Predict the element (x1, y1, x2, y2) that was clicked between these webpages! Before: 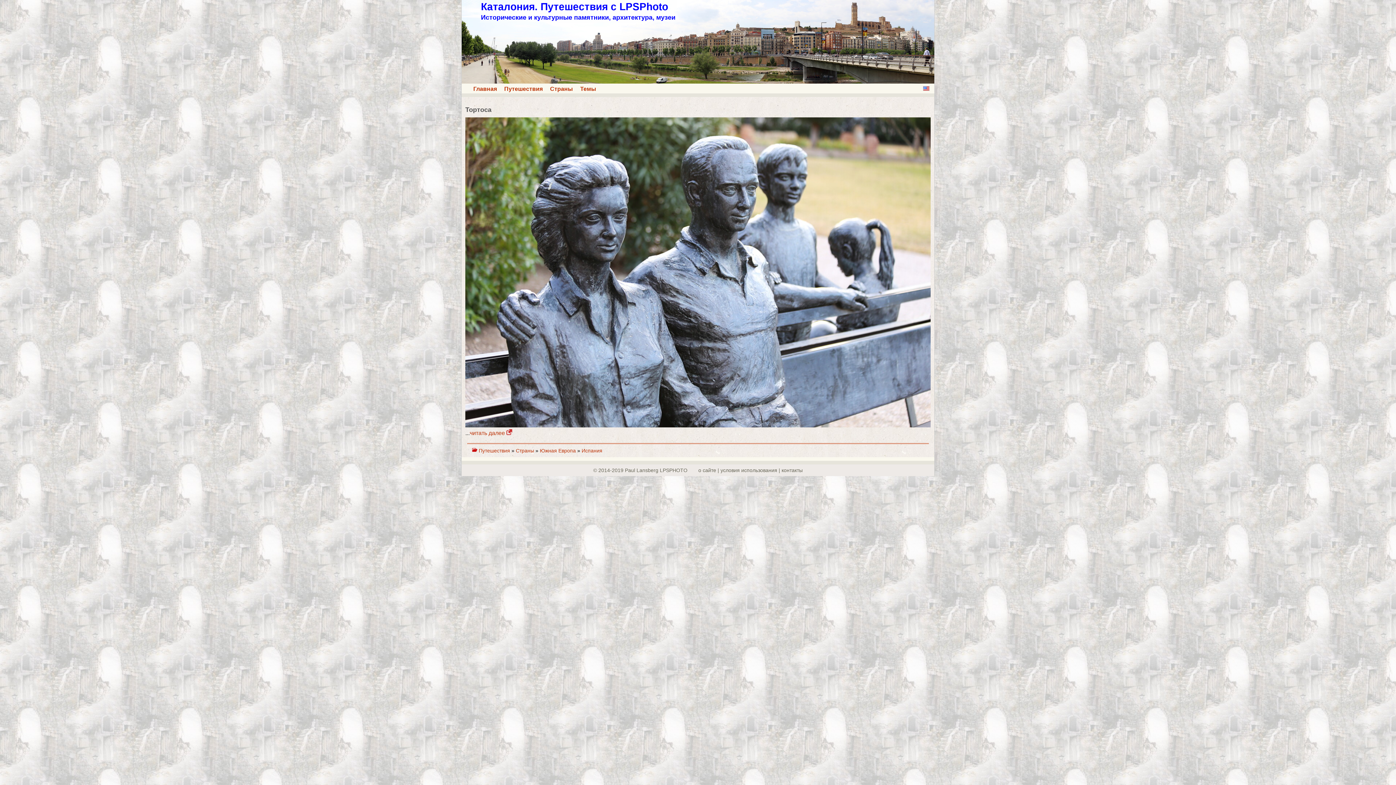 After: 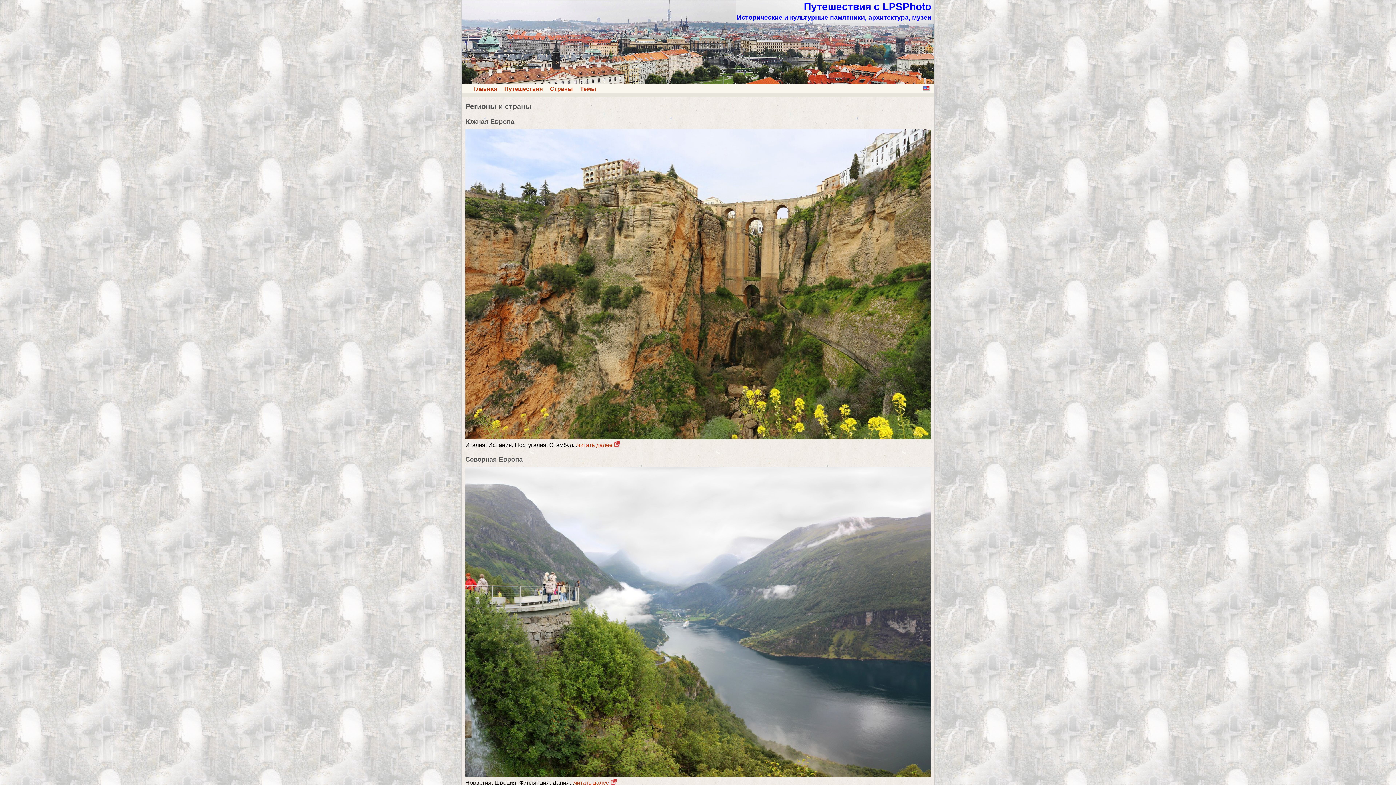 Action: label: Страны bbox: (550, 85, 573, 91)